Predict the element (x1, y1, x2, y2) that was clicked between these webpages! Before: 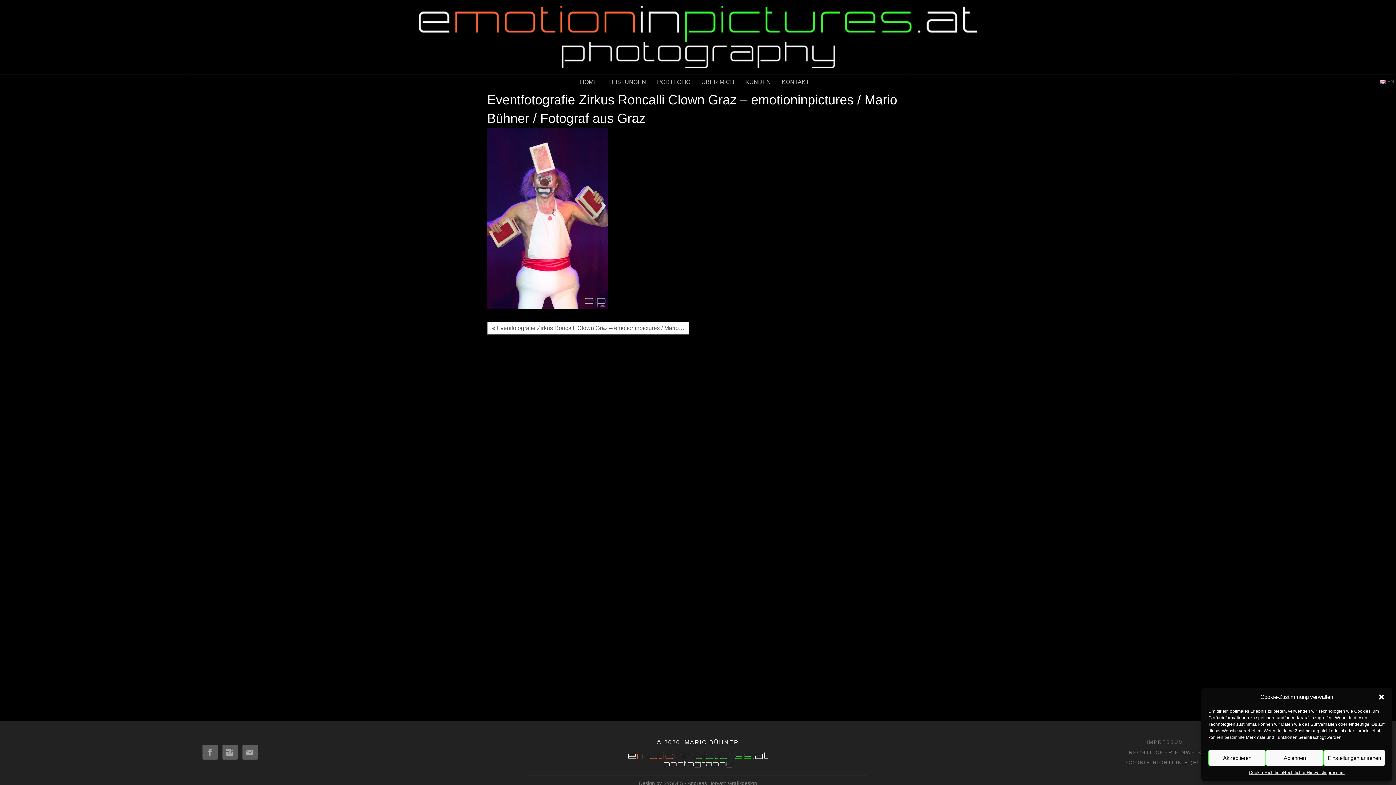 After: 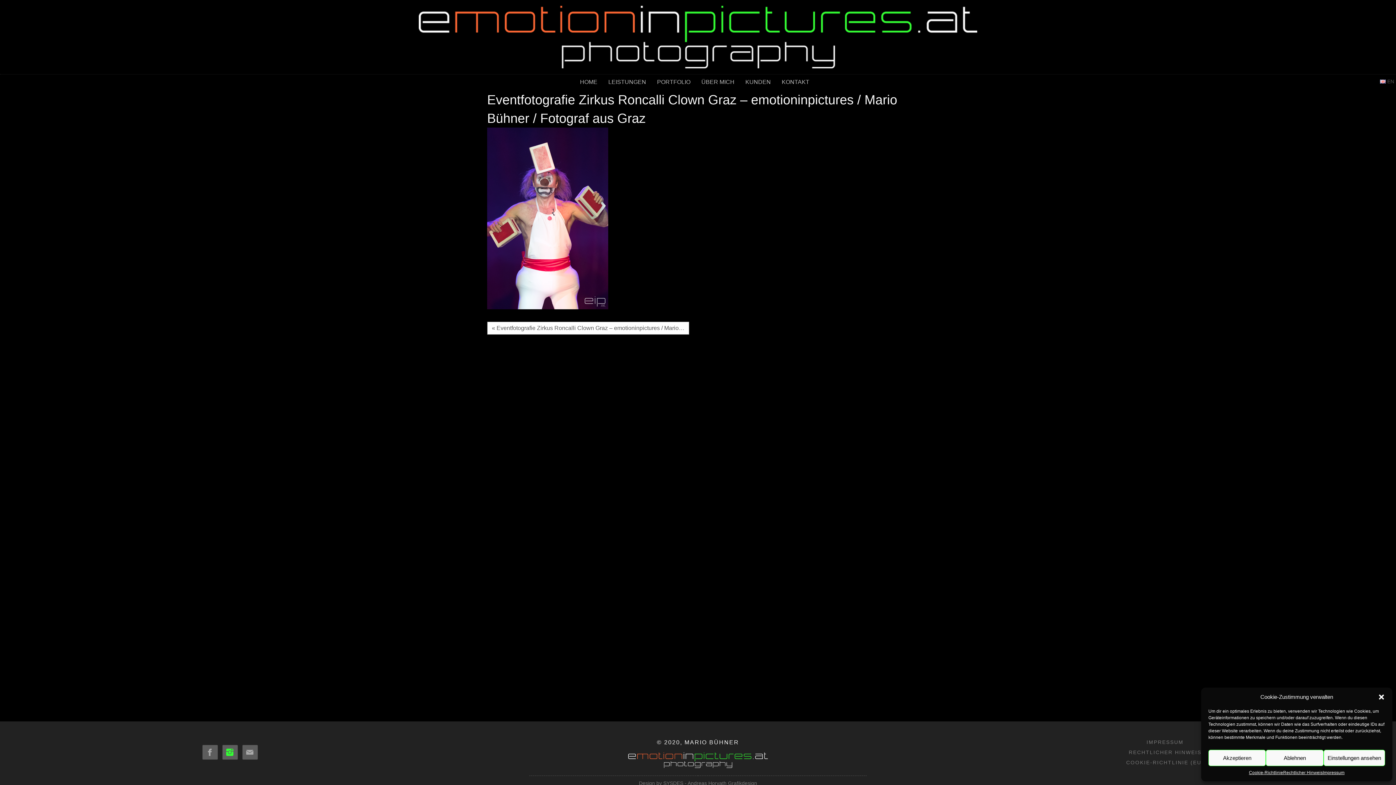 Action: bbox: (222, 745, 237, 760)